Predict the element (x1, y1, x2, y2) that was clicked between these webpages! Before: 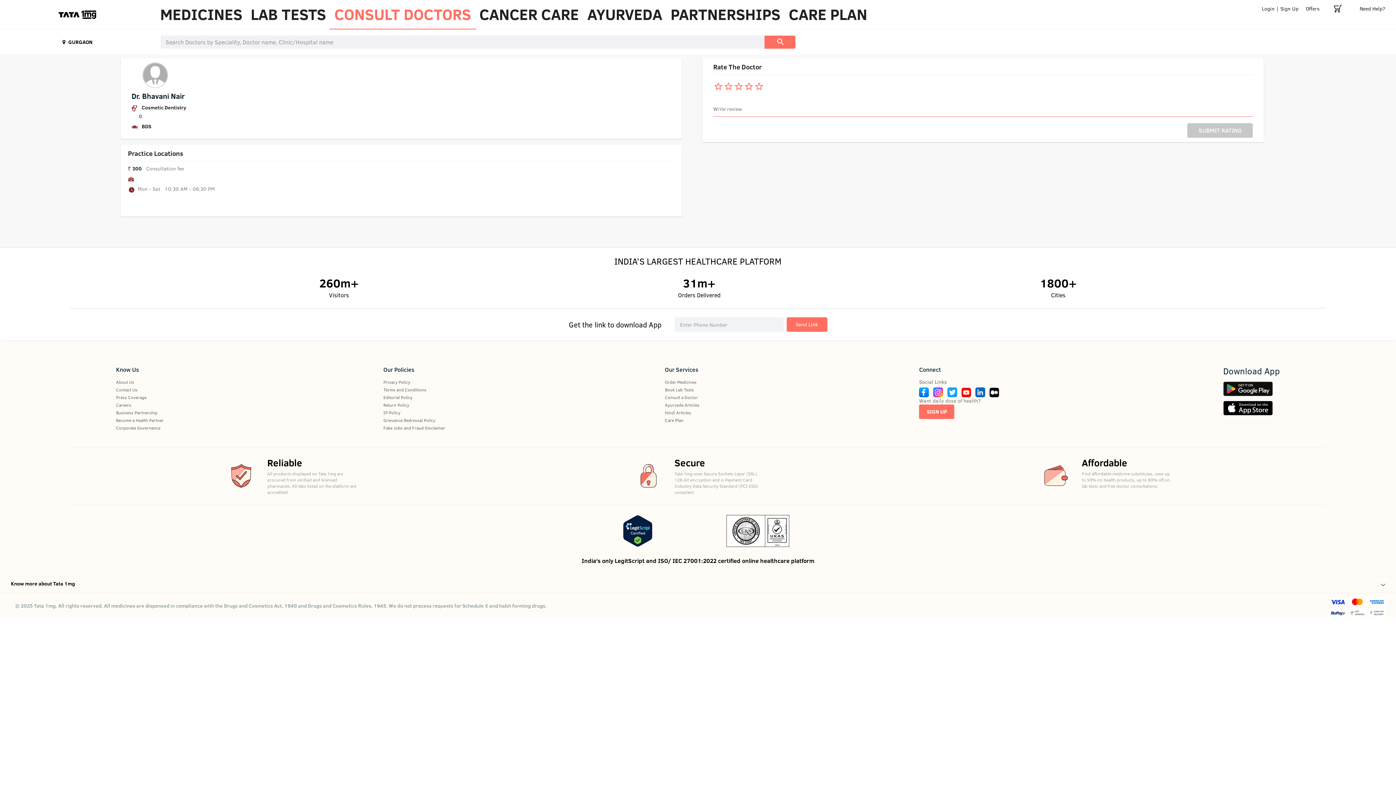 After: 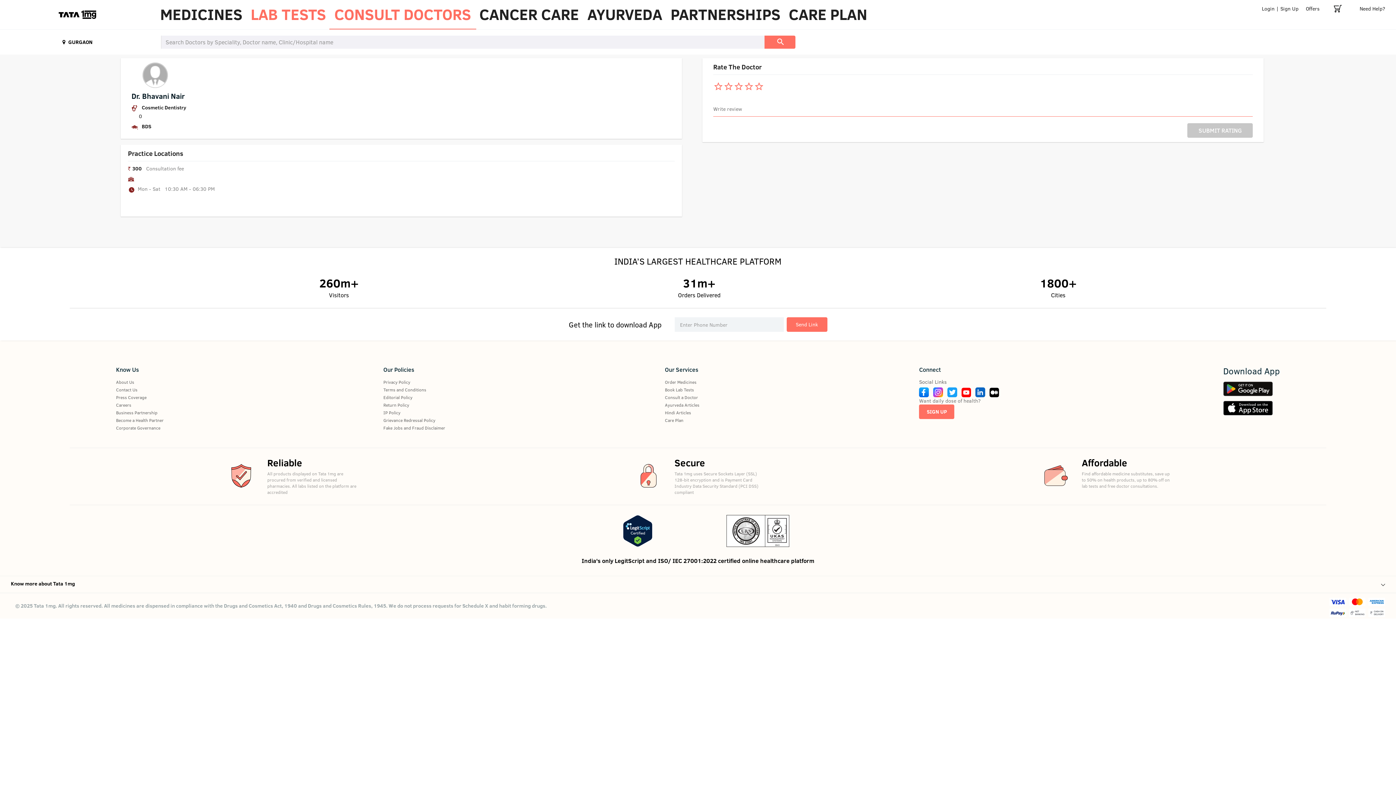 Action: bbox: (245, 0, 331, 28) label: LAB TESTS